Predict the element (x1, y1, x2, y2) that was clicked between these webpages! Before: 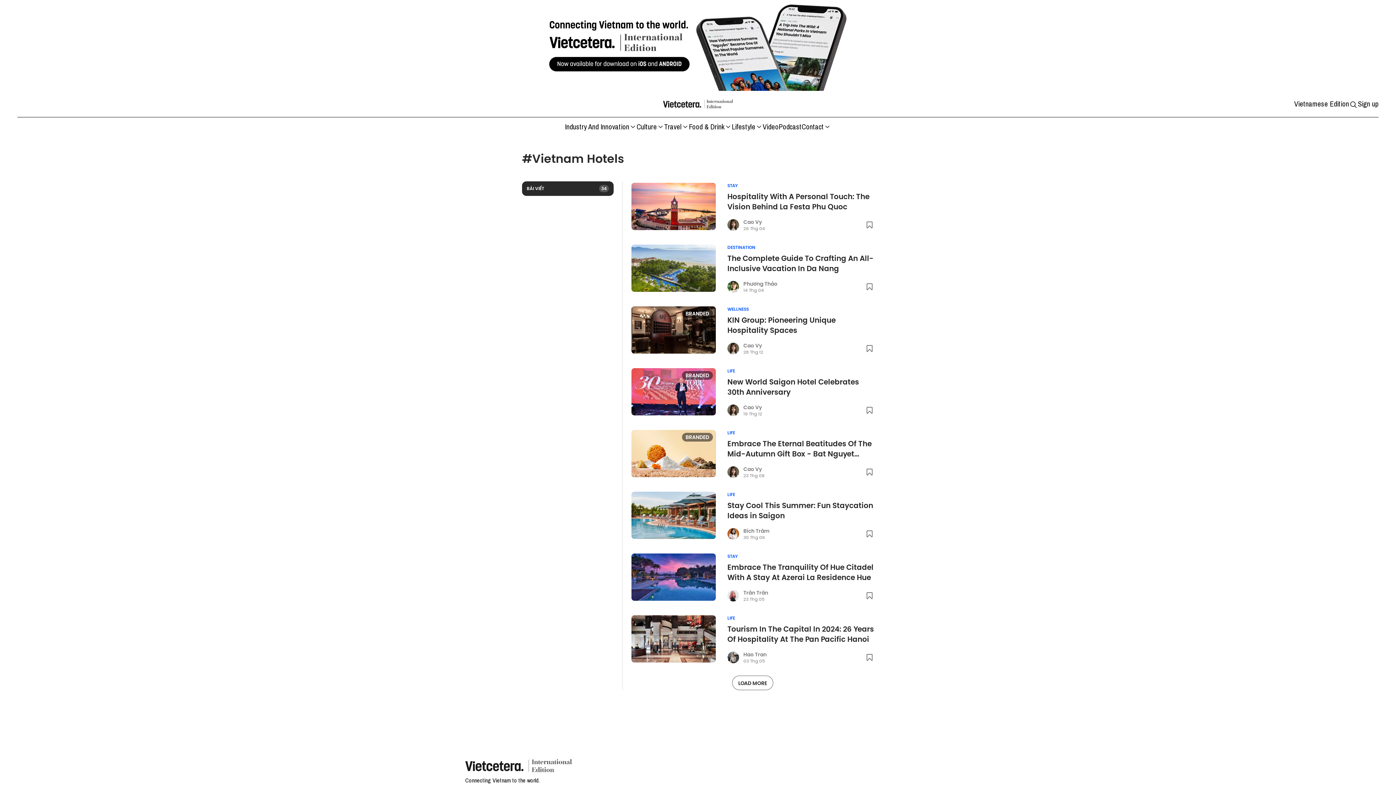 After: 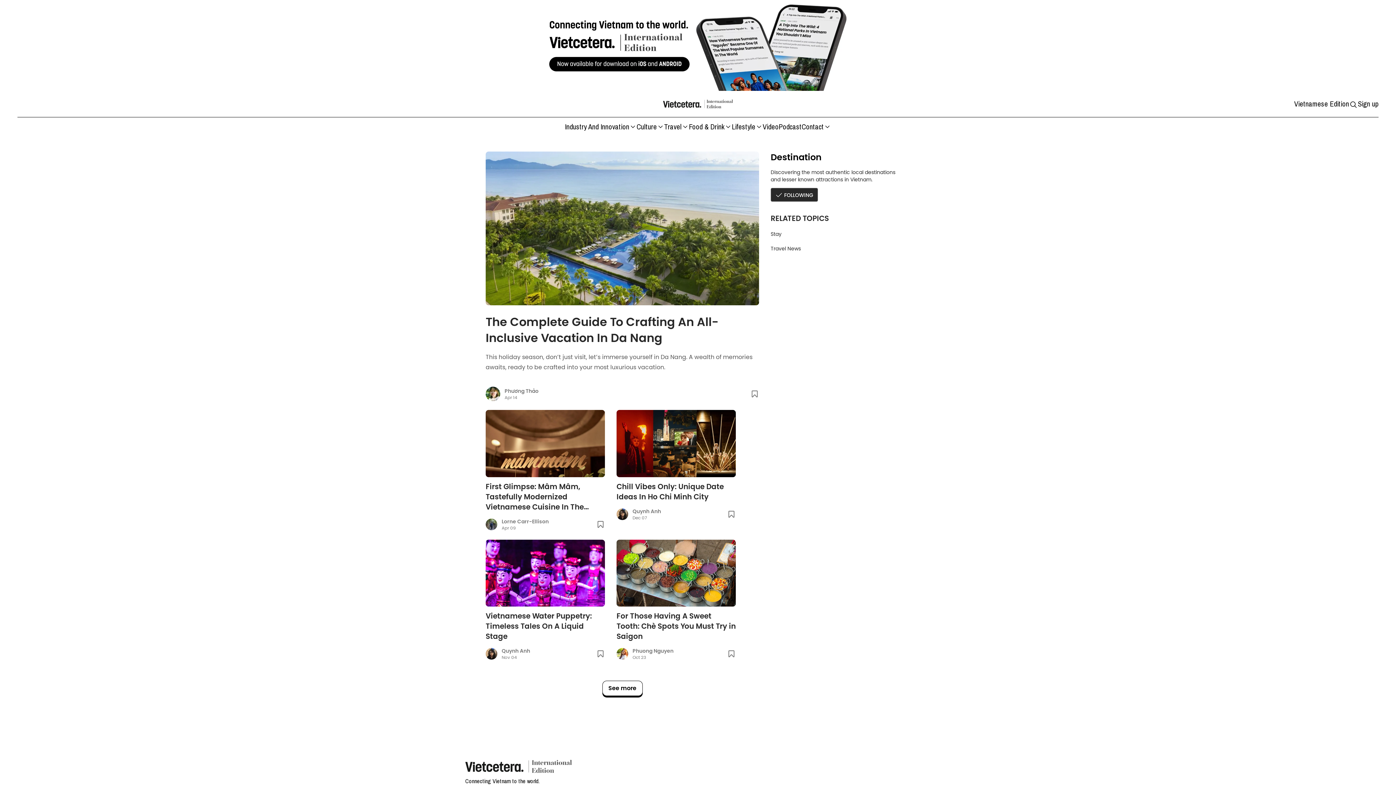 Action: label: DESTINATION bbox: (727, 244, 755, 250)